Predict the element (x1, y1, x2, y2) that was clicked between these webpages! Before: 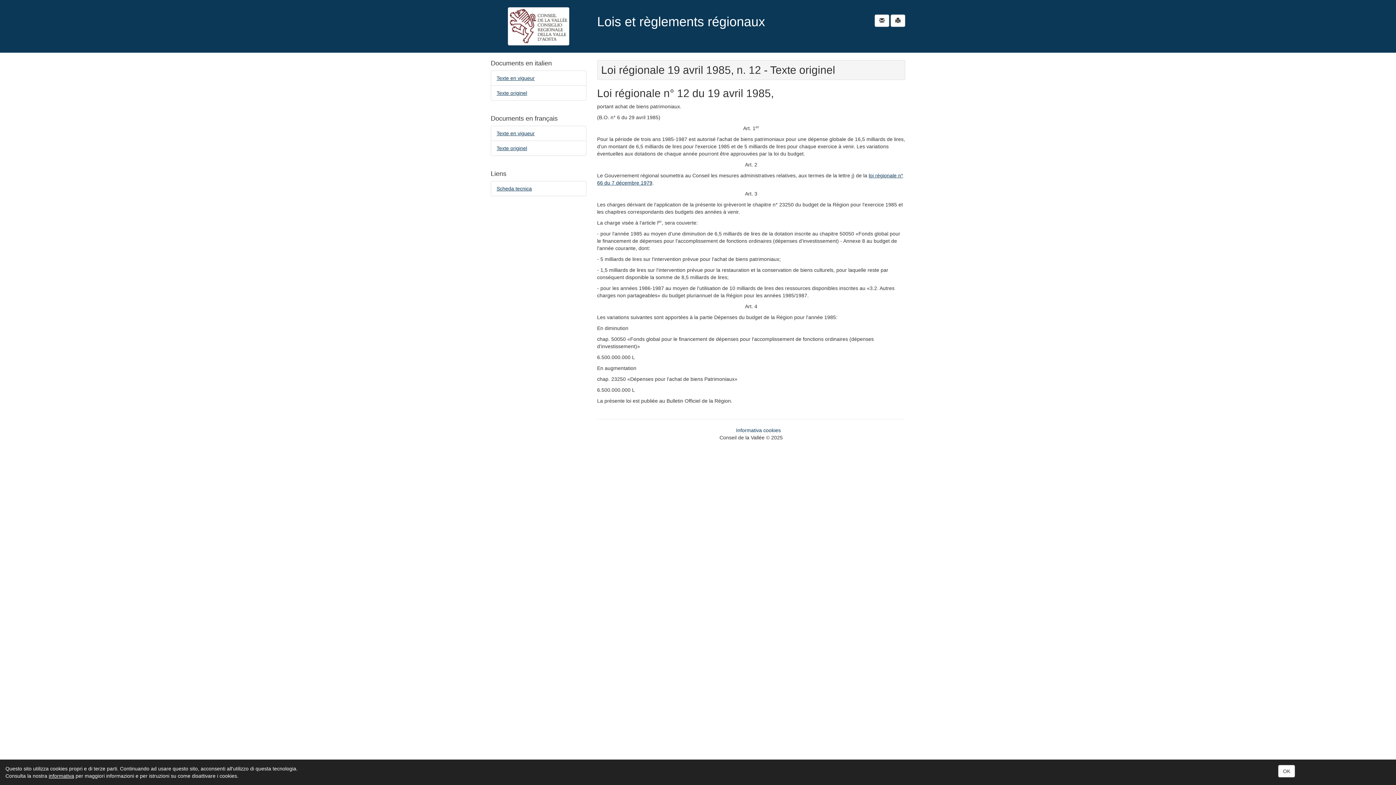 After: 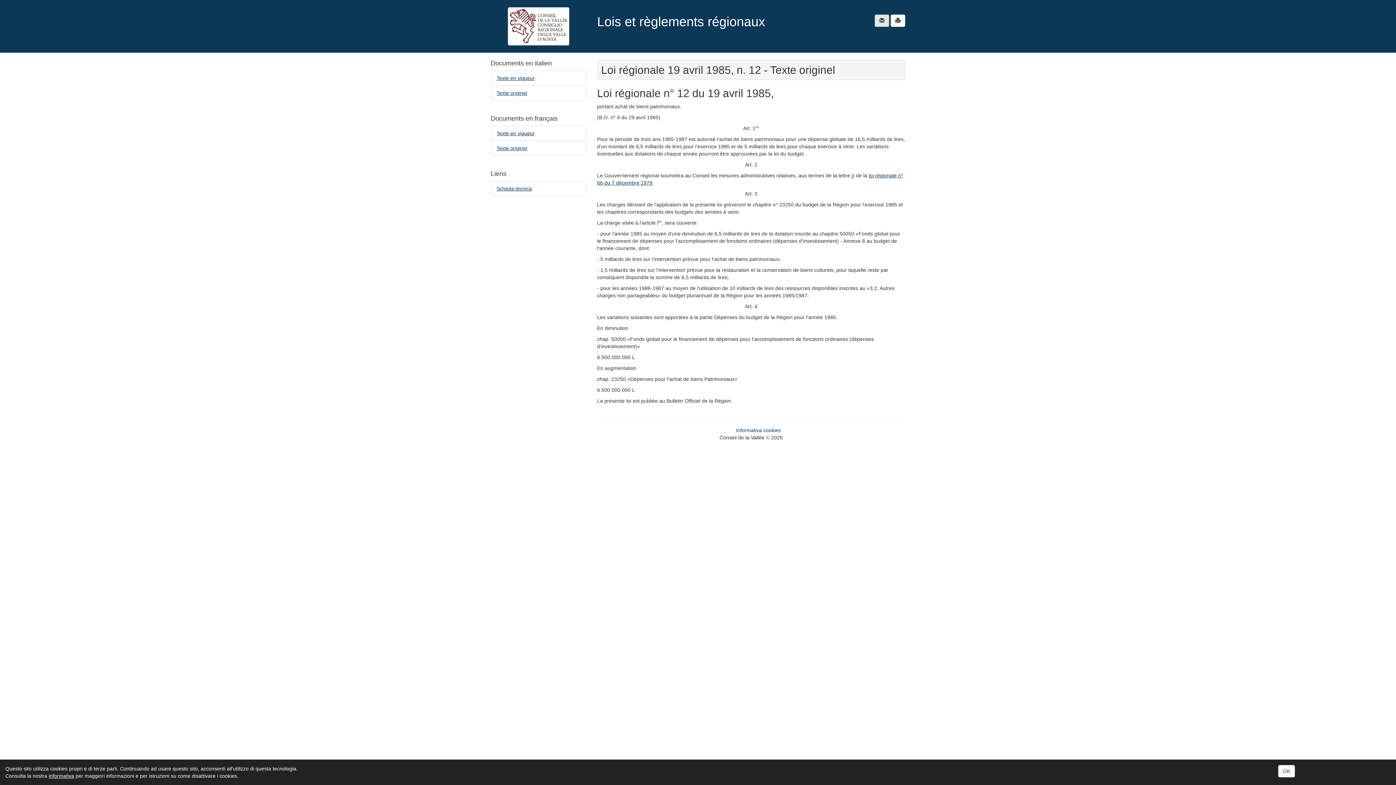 Action: bbox: (874, 14, 889, 26) label: Envoyer